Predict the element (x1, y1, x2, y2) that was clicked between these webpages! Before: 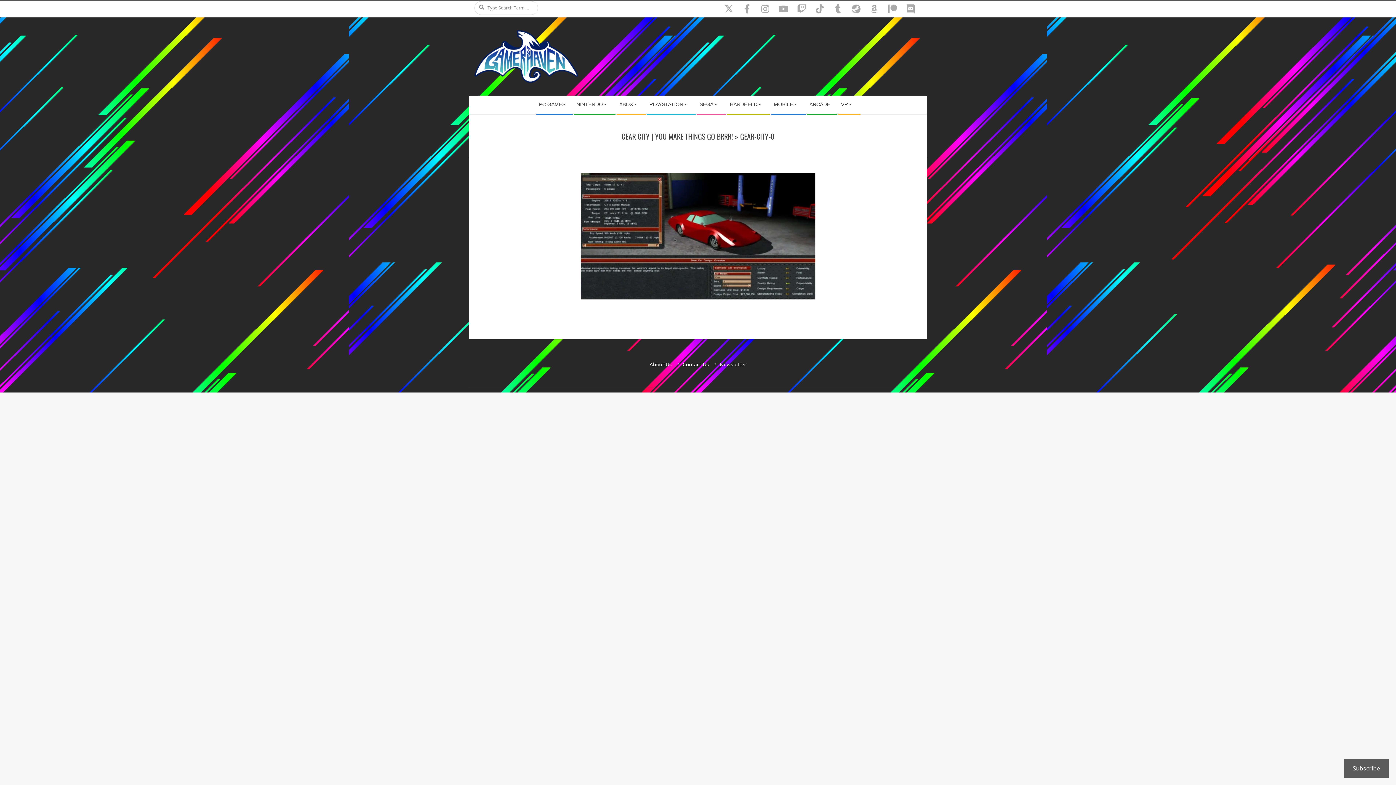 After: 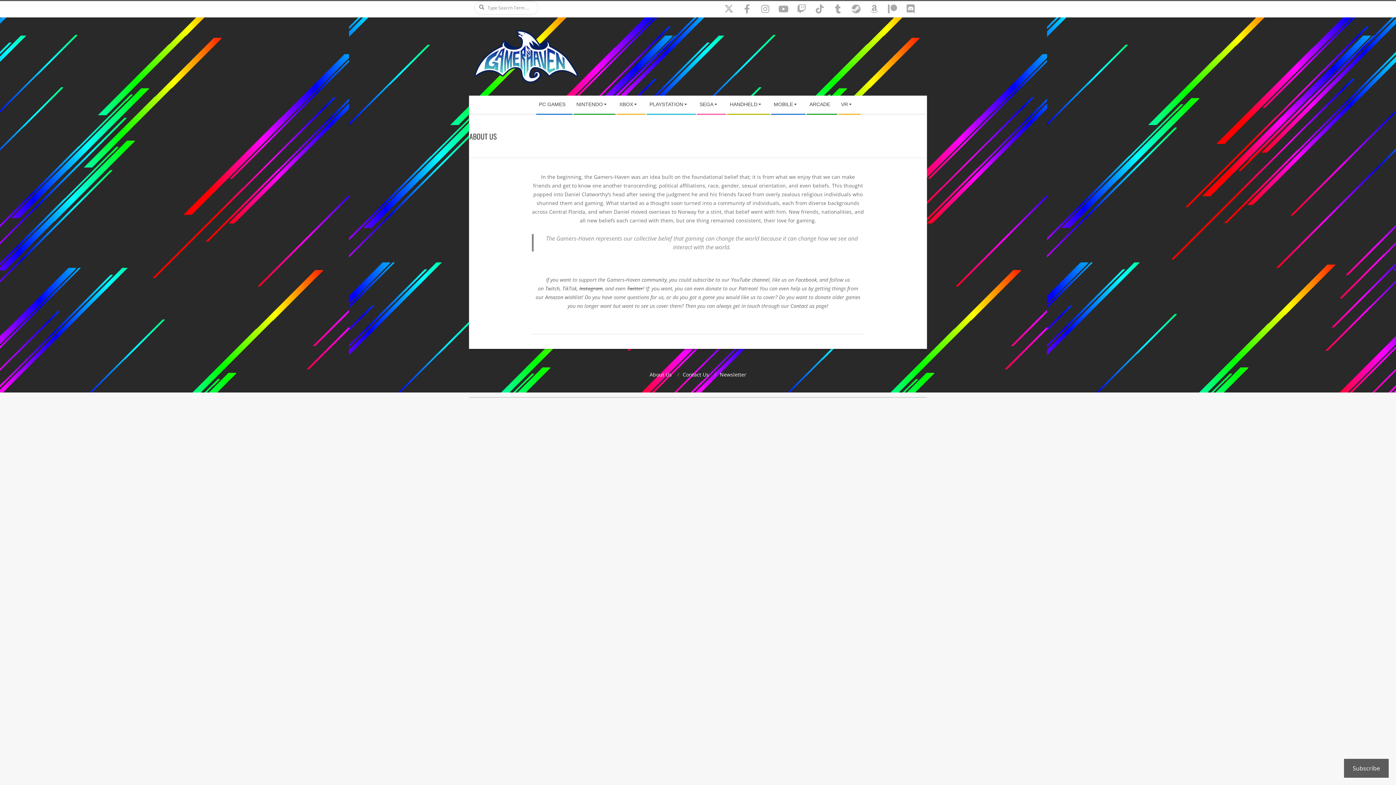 Action: bbox: (649, 361, 672, 368) label: About Us